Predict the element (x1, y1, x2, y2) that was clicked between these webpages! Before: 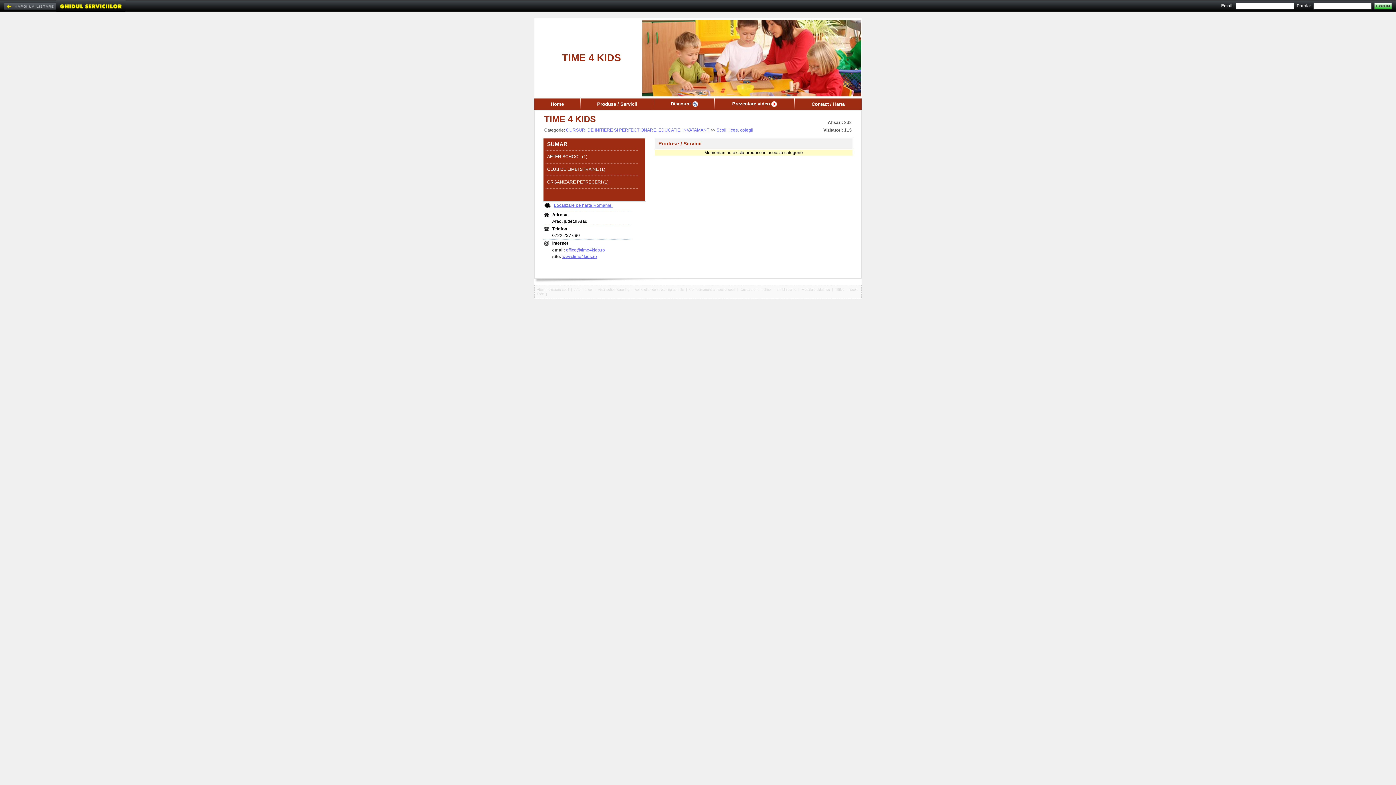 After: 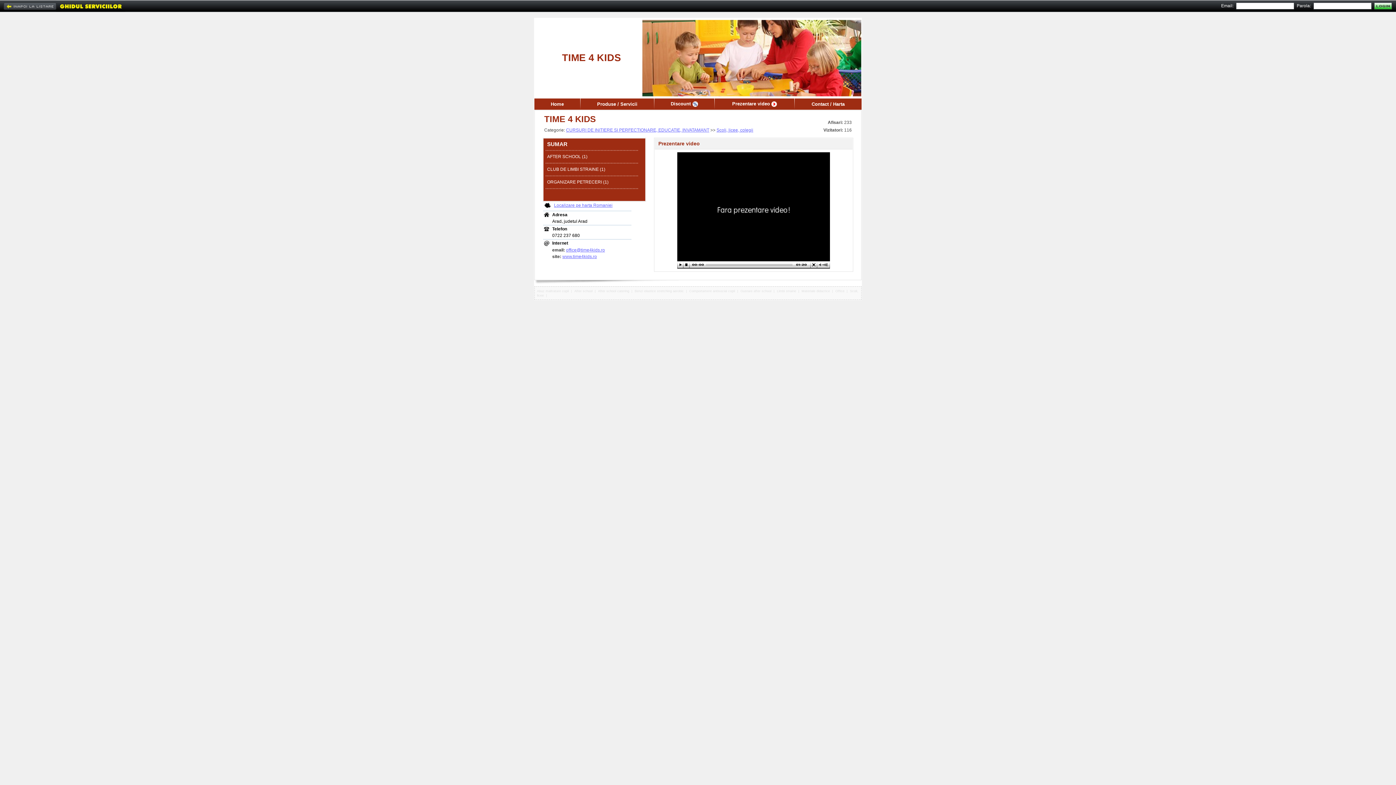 Action: bbox: (732, 101, 777, 106) label: Prezentare video 